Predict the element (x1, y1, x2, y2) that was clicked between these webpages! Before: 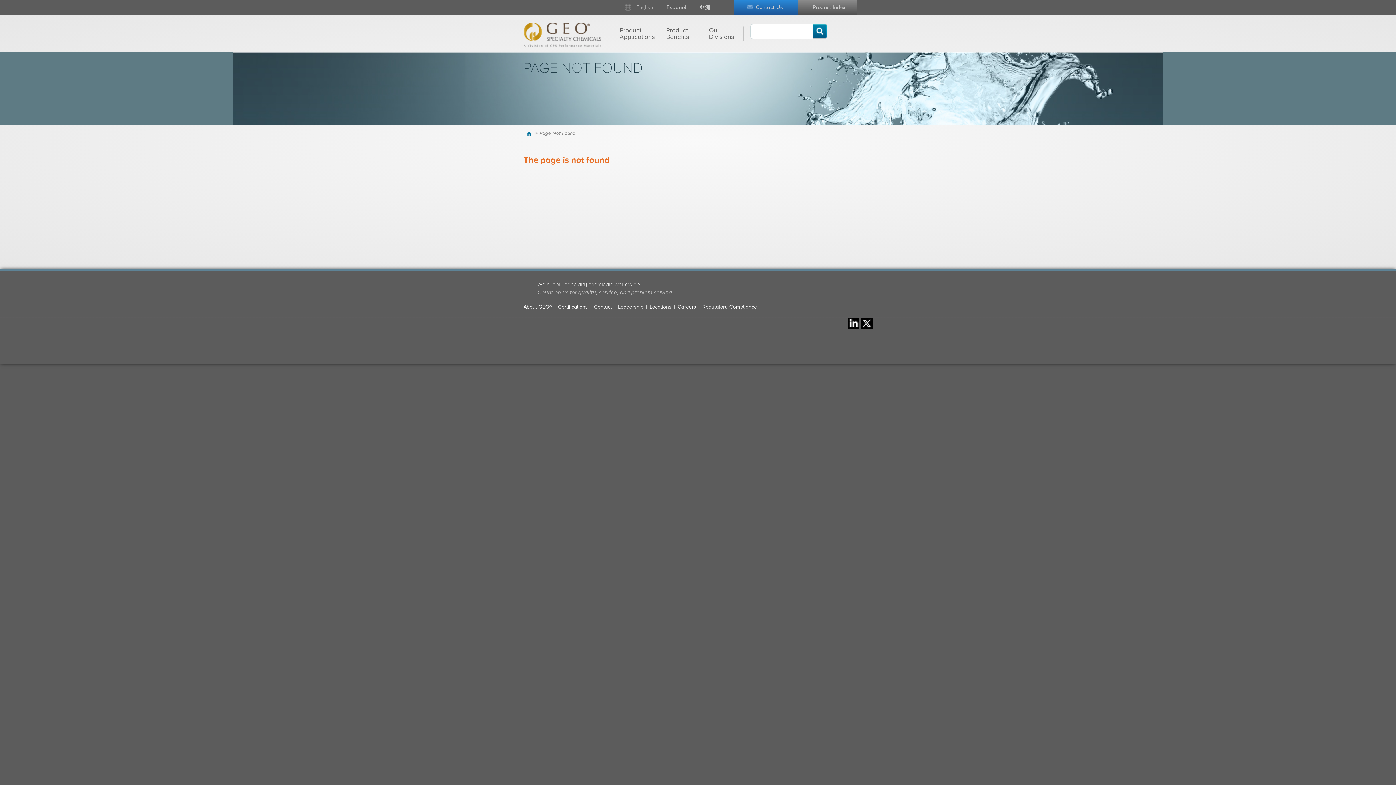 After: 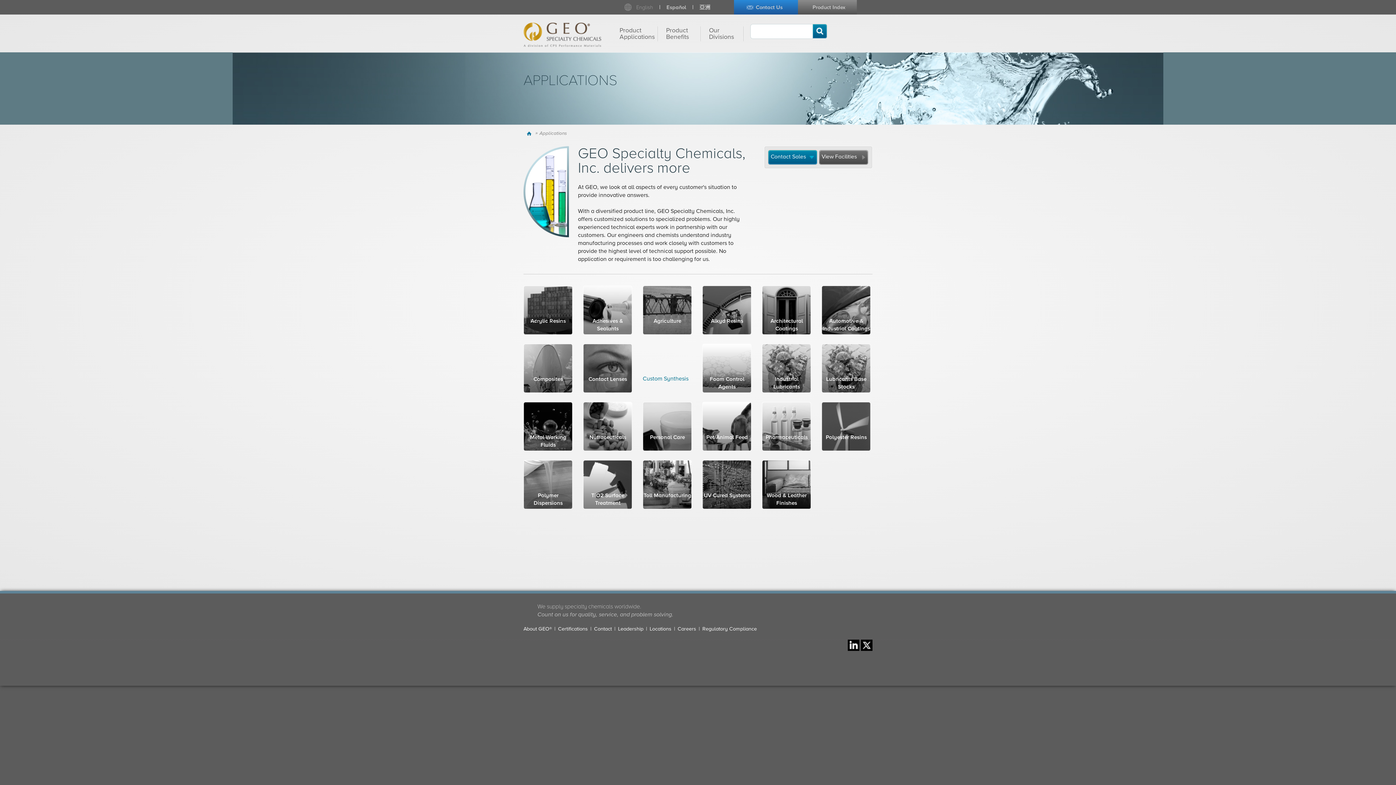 Action: bbox: (617, 25, 658, 42) label: Product Applications